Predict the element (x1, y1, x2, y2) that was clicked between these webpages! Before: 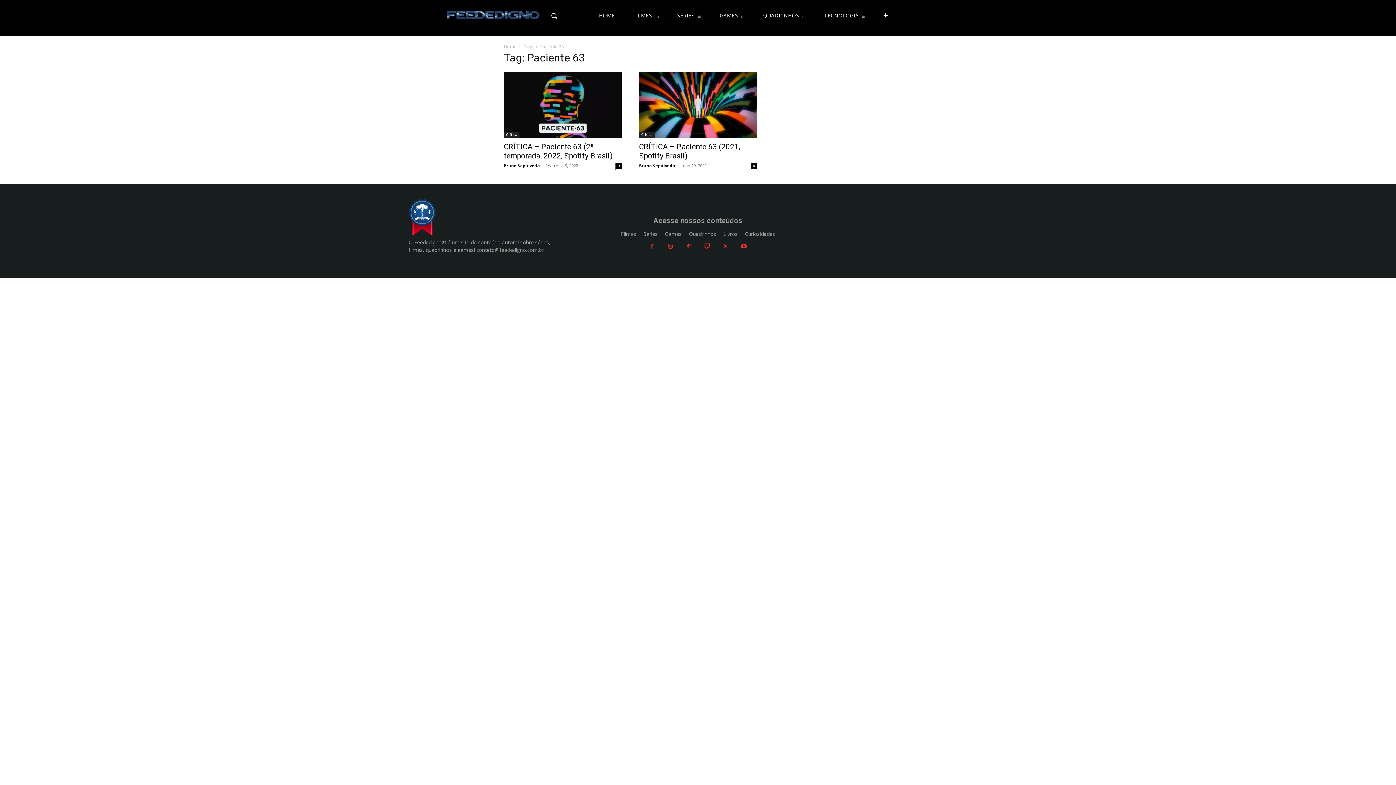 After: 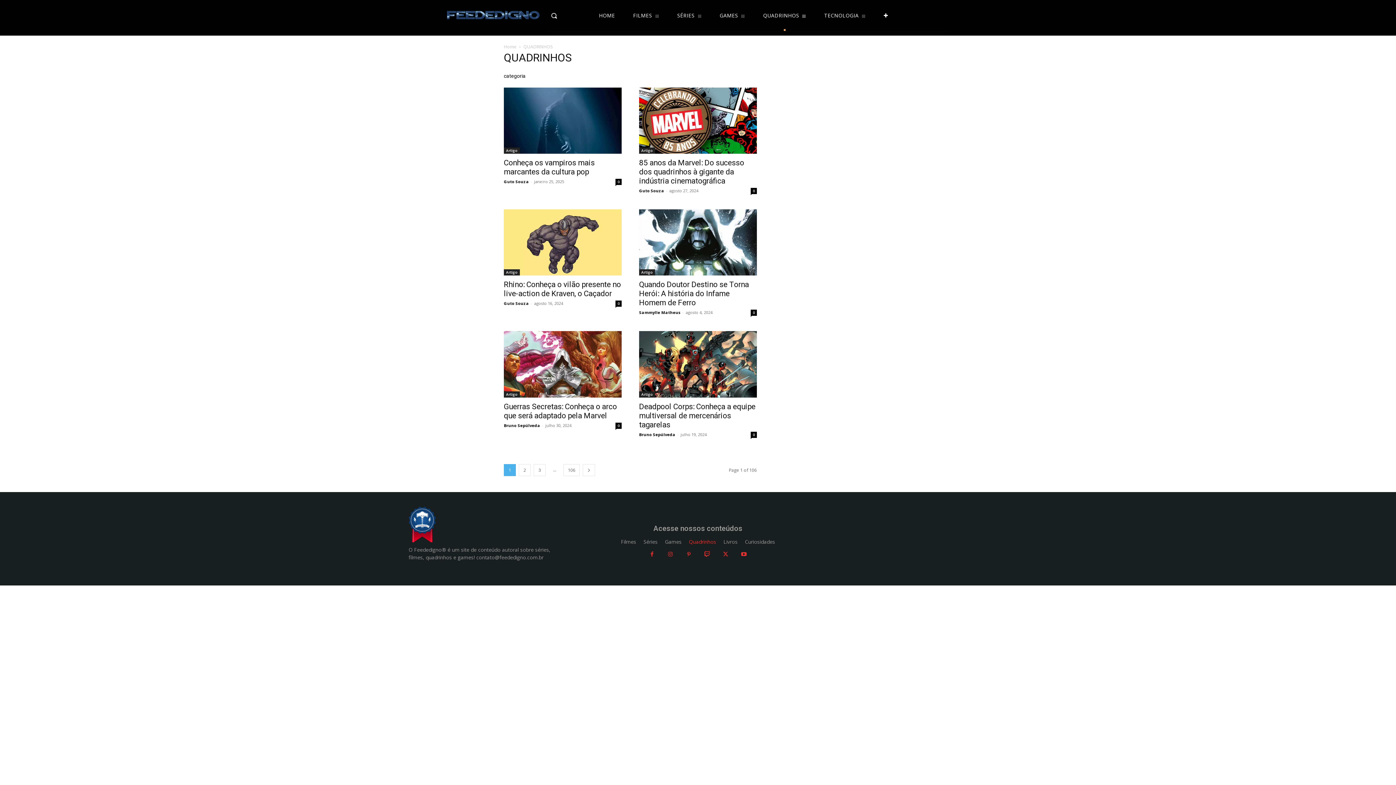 Action: label: Quadrinhos bbox: (689, 228, 716, 239)